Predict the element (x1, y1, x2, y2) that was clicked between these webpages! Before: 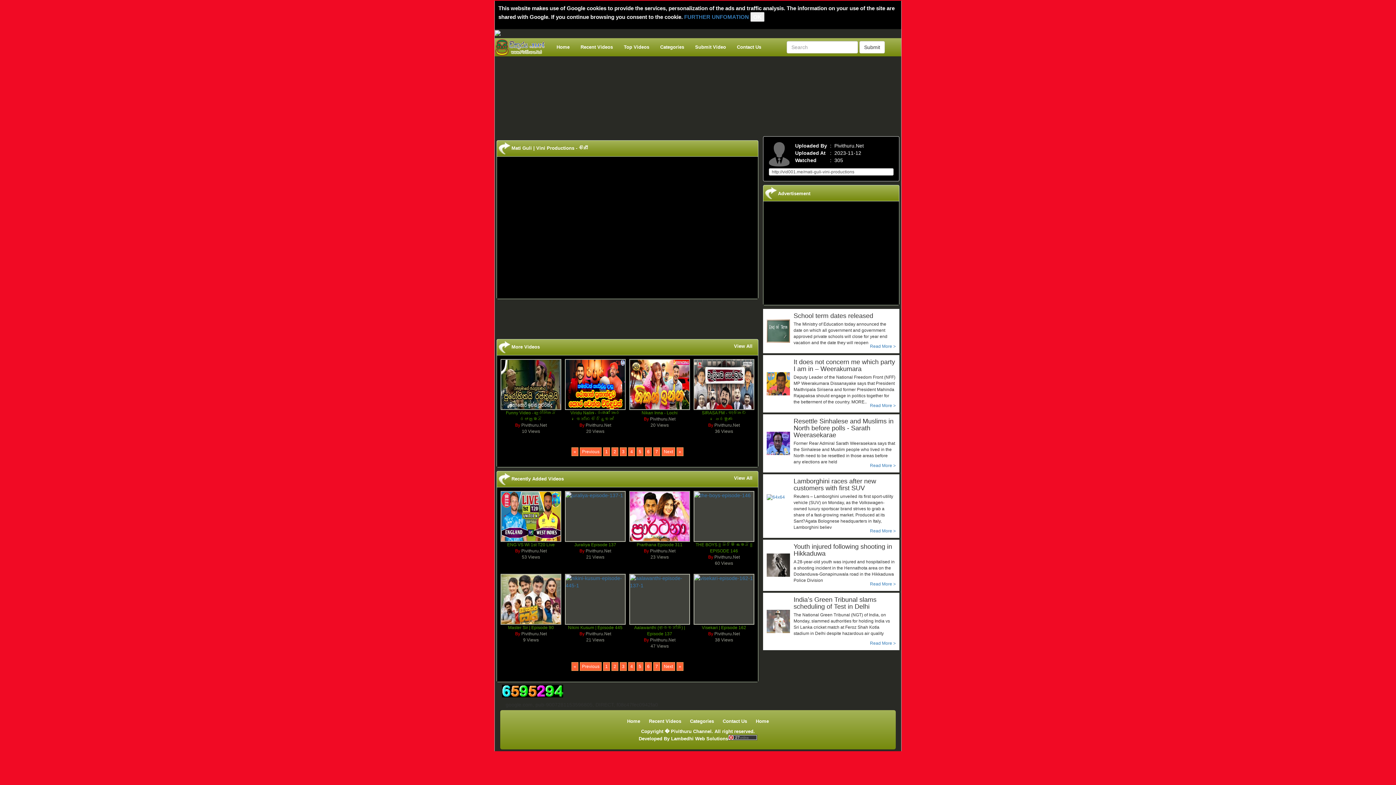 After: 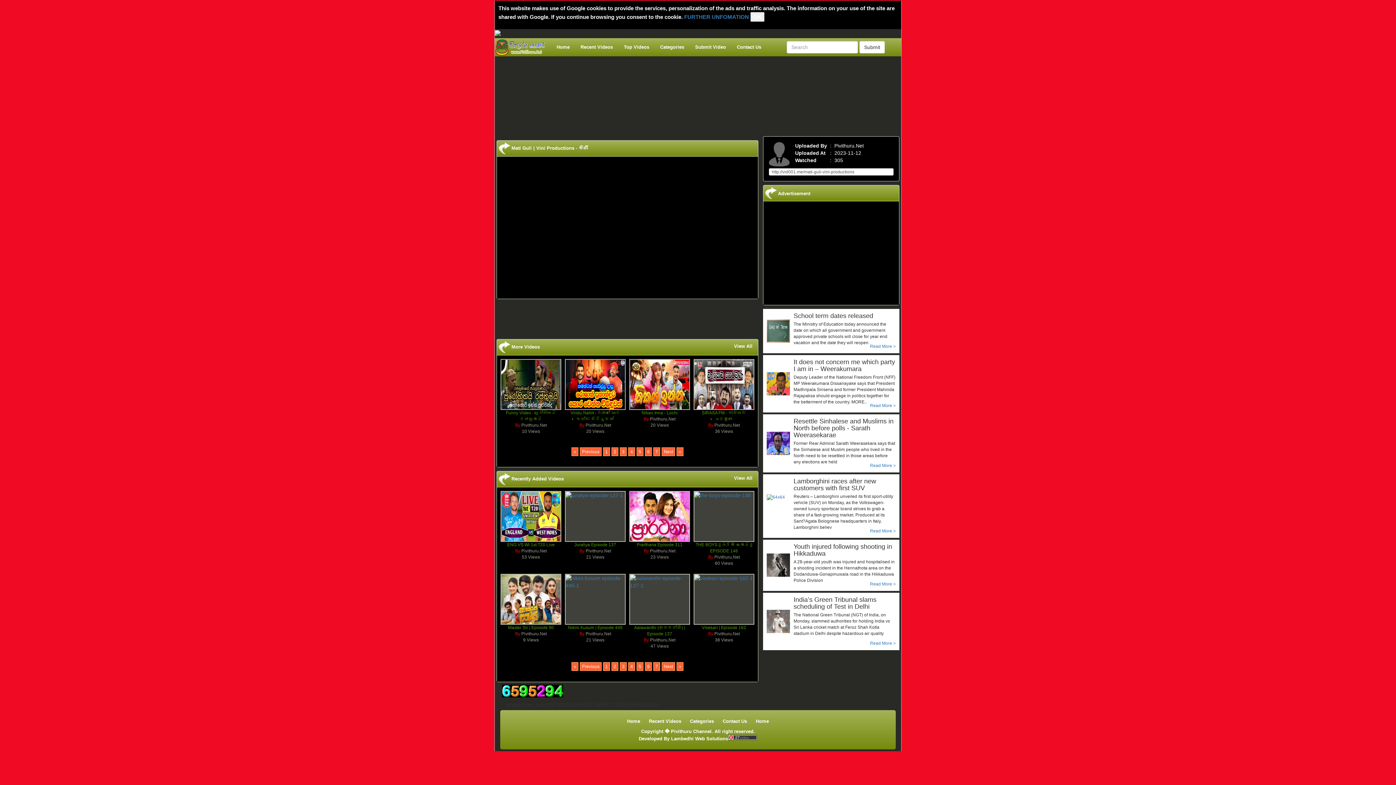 Action: bbox: (766, 610, 790, 633)